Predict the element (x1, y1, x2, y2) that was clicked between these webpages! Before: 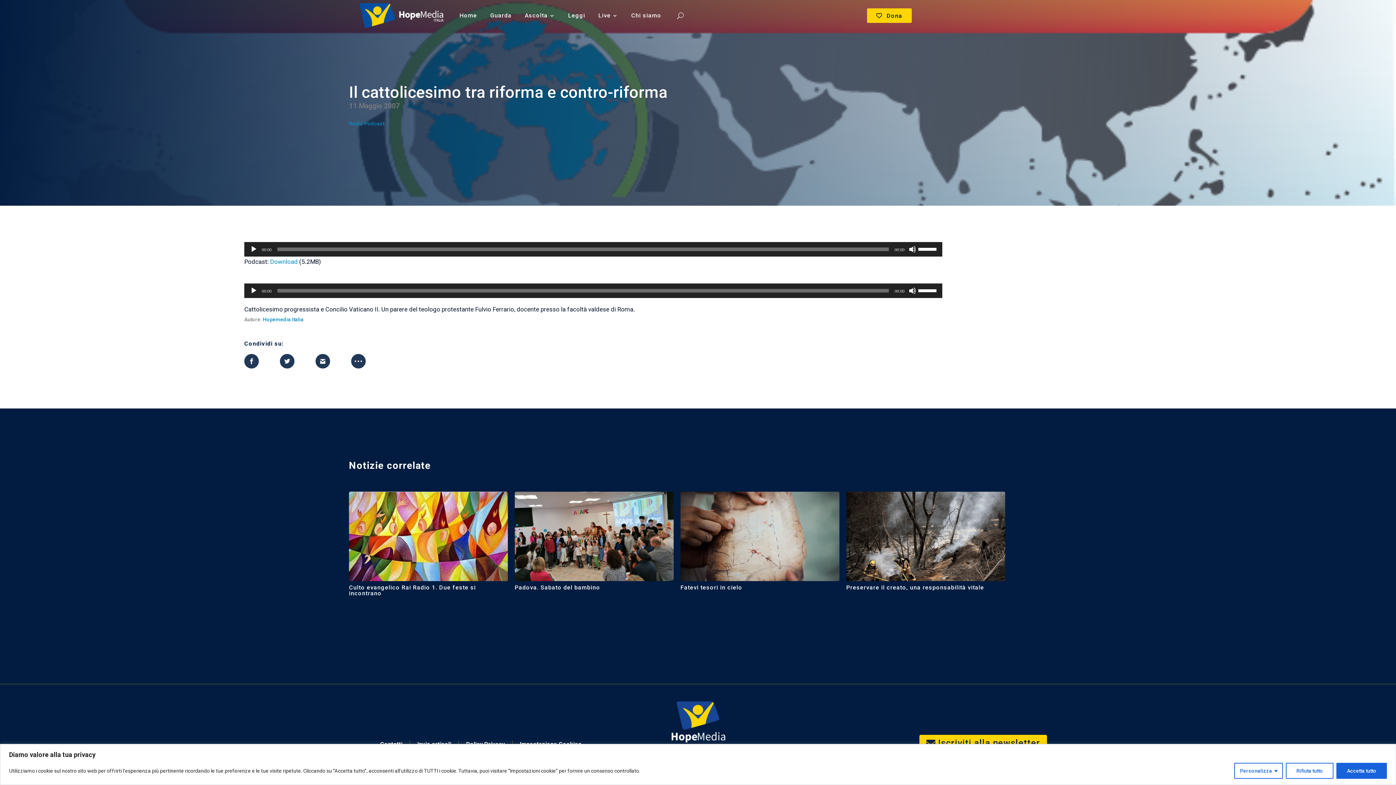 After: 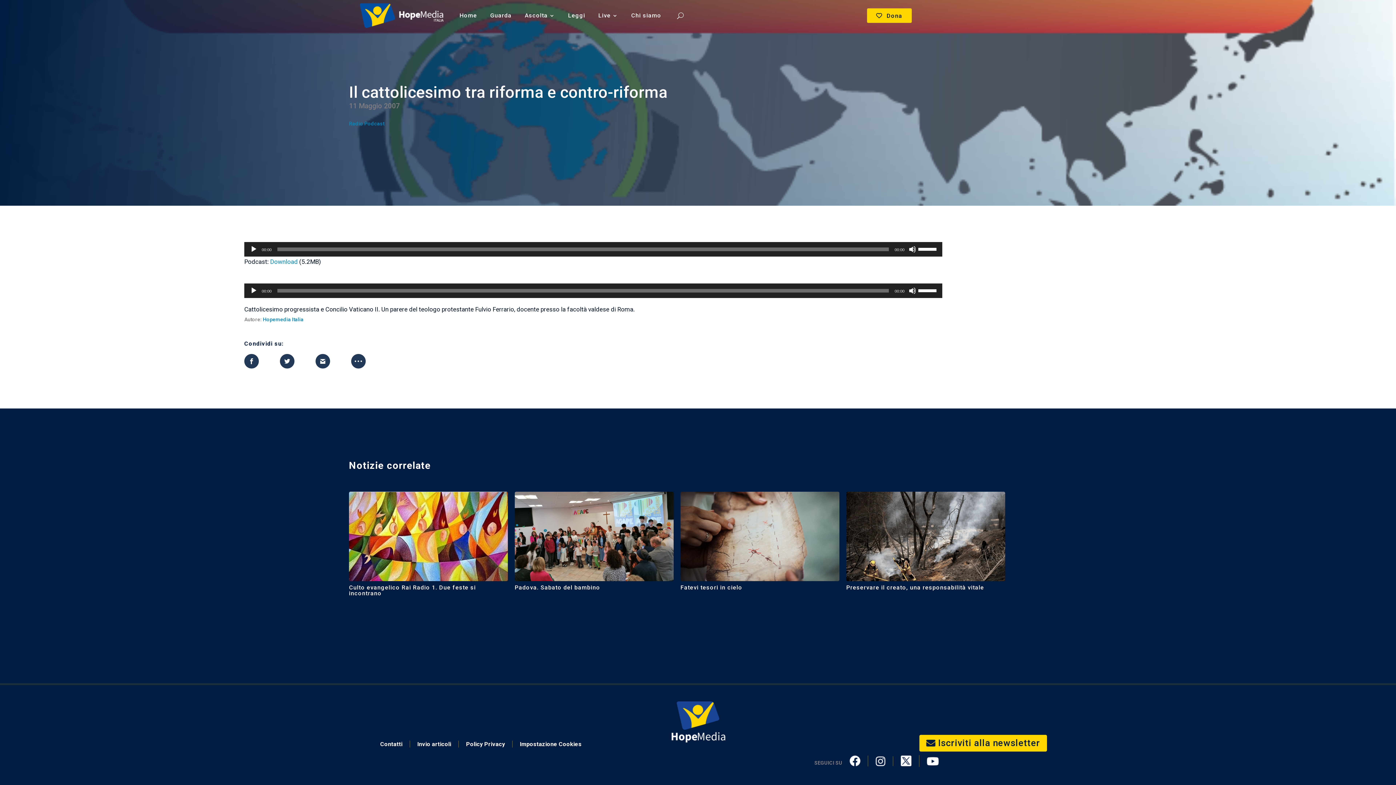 Action: bbox: (1336, 763, 1387, 779) label: Accetta tutto